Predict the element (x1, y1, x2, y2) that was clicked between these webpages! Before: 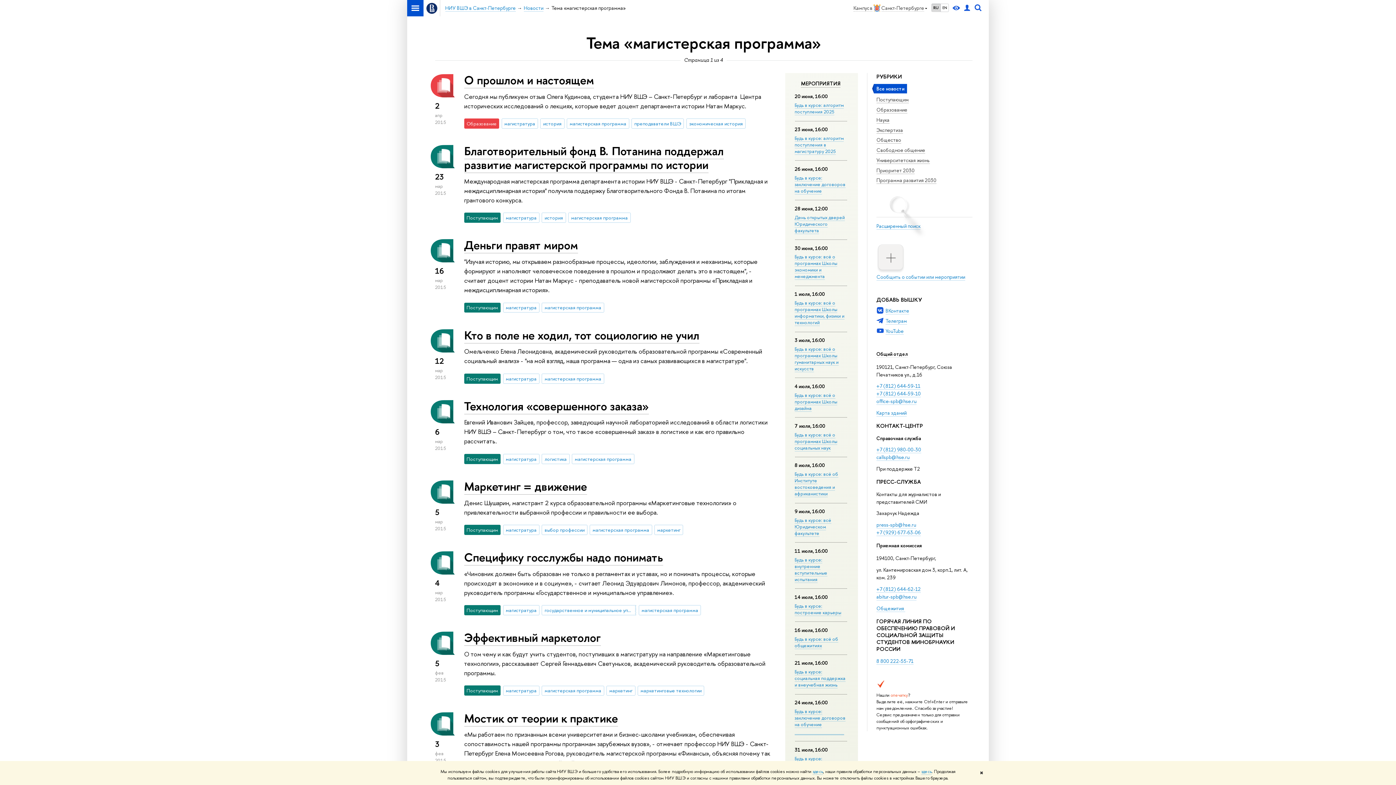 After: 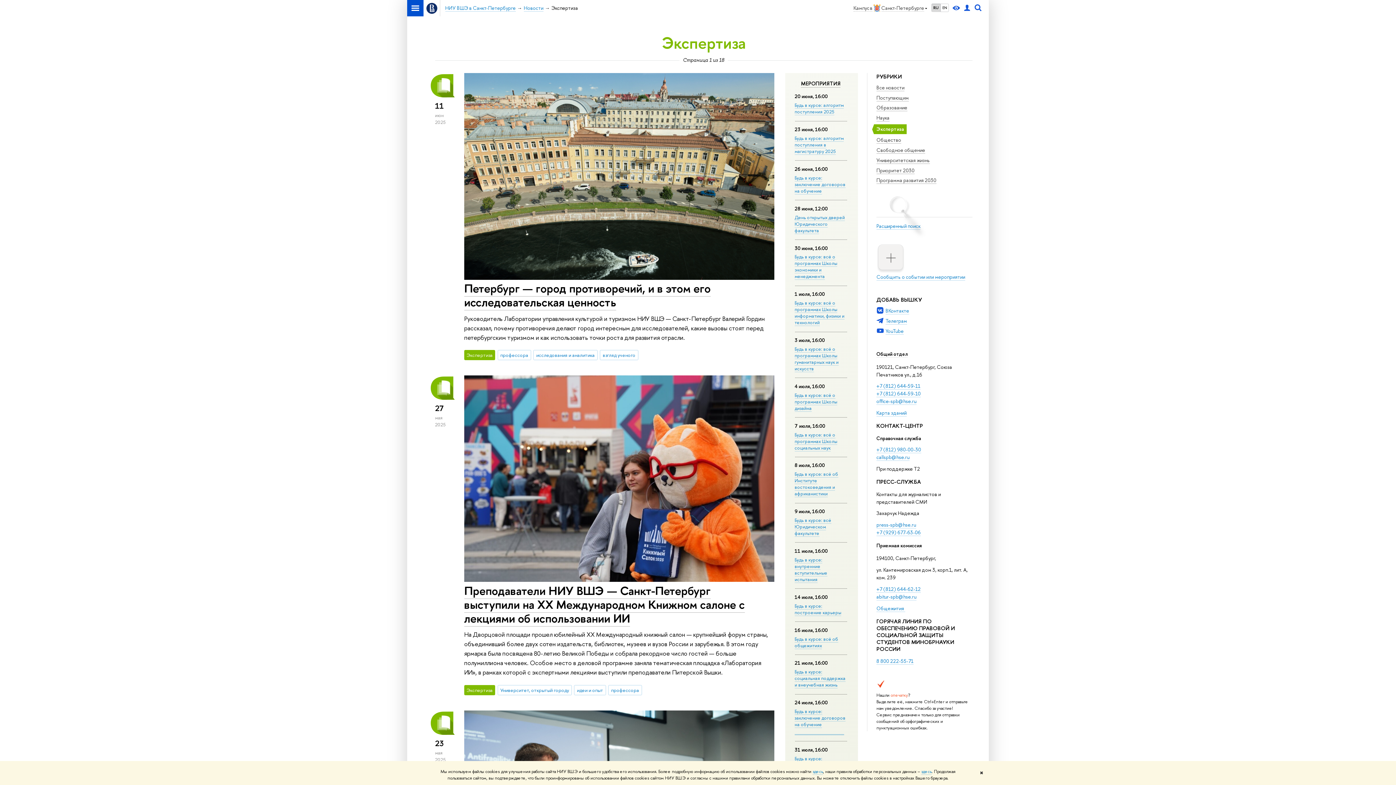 Action: bbox: (876, 126, 903, 133) label: Экспертиза